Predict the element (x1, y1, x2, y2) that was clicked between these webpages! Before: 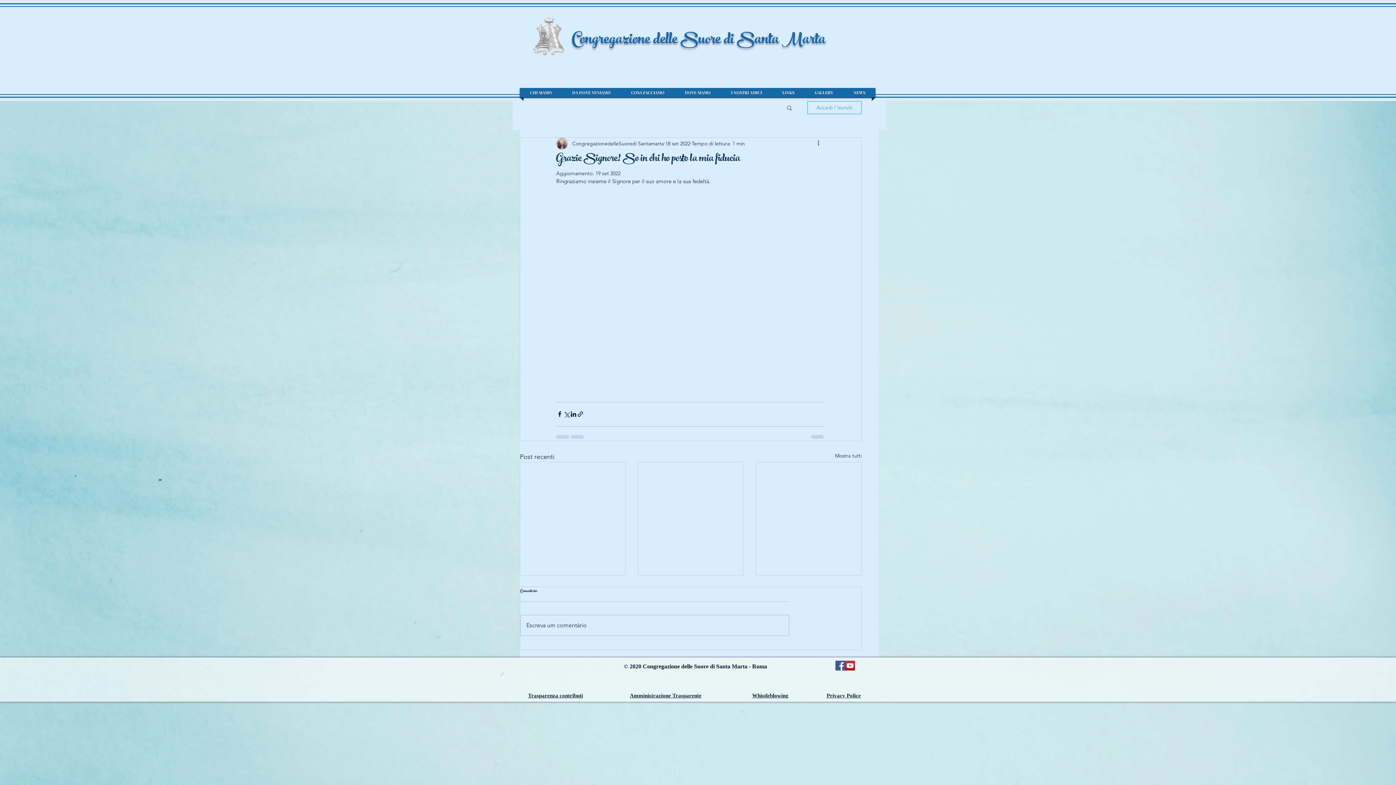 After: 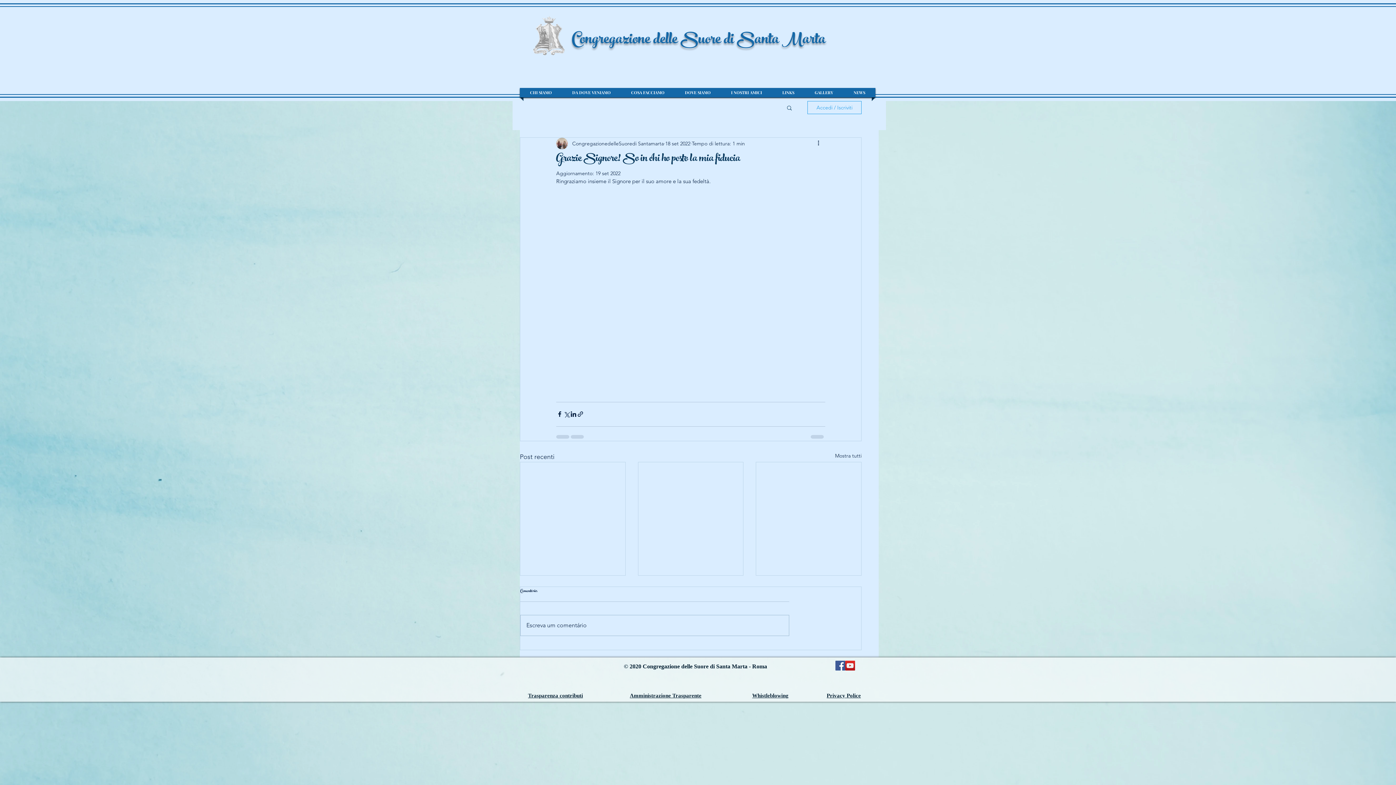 Action: label: Cerca bbox: (786, 104, 793, 110)